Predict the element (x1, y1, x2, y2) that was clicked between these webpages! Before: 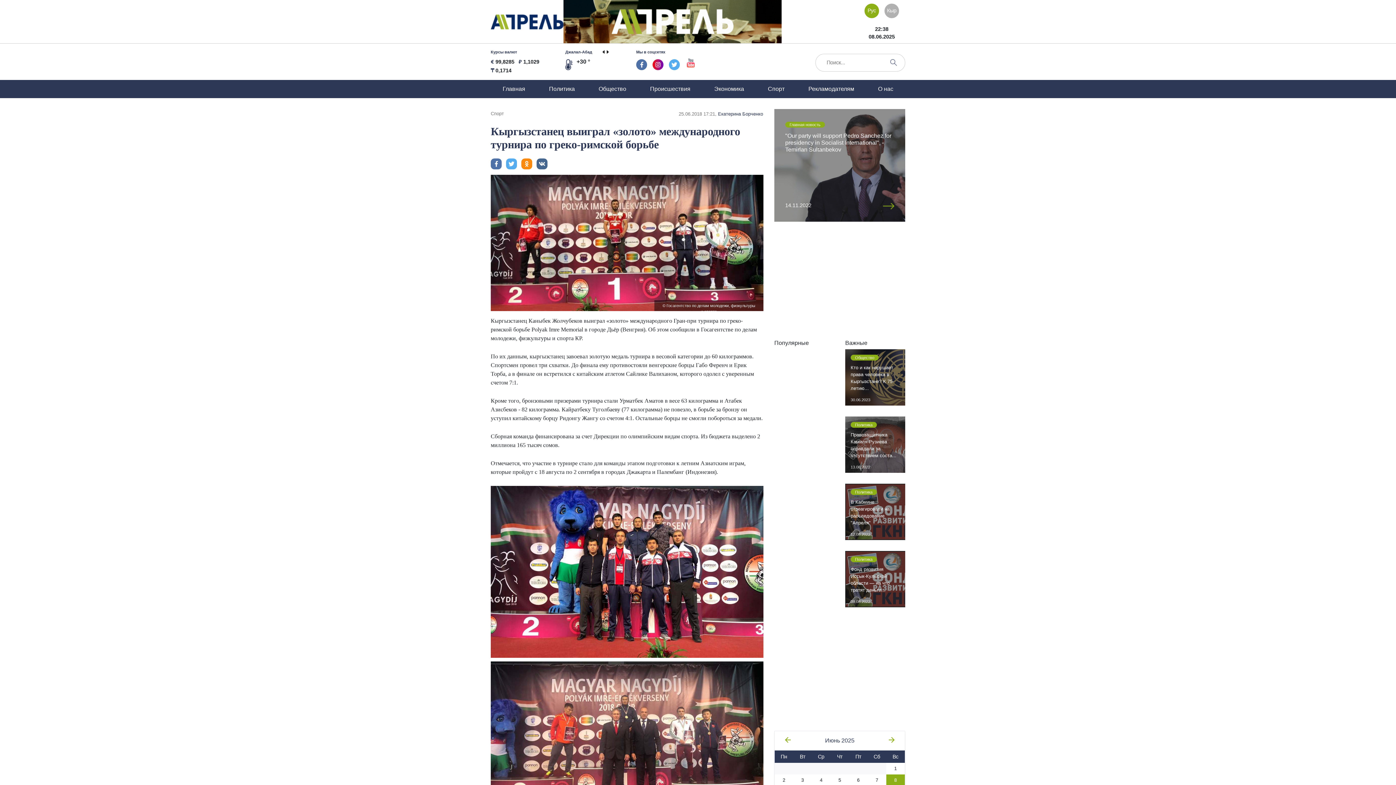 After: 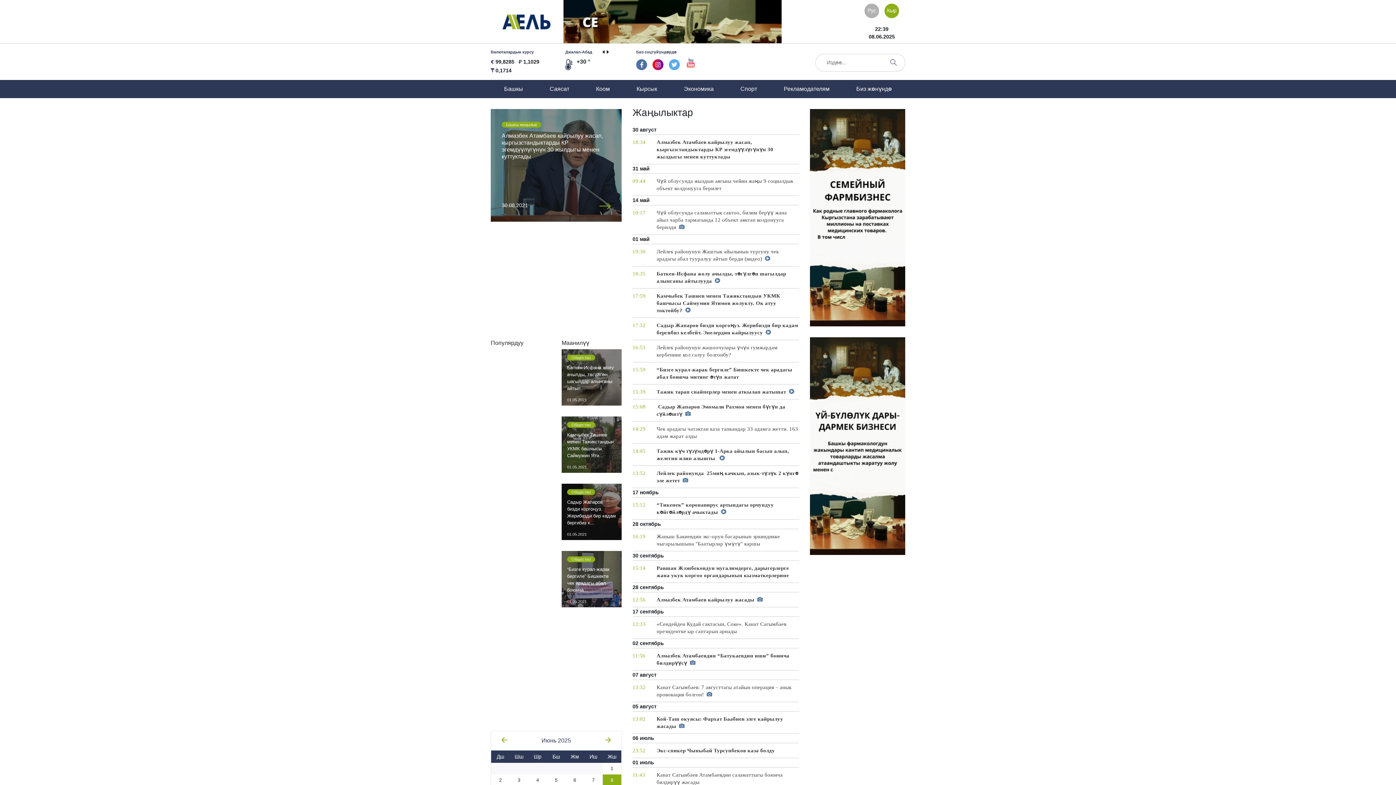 Action: bbox: (884, 3, 899, 18) label: Кыр